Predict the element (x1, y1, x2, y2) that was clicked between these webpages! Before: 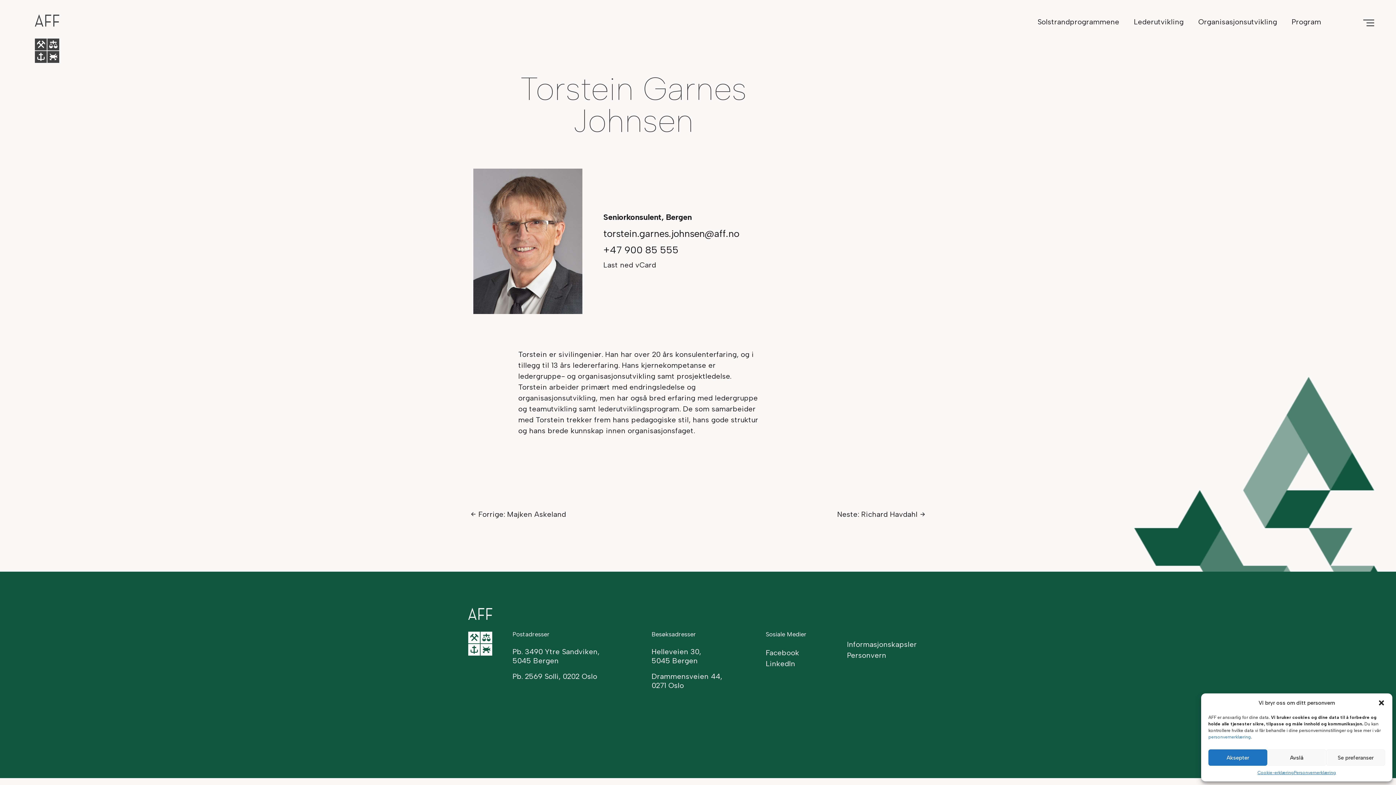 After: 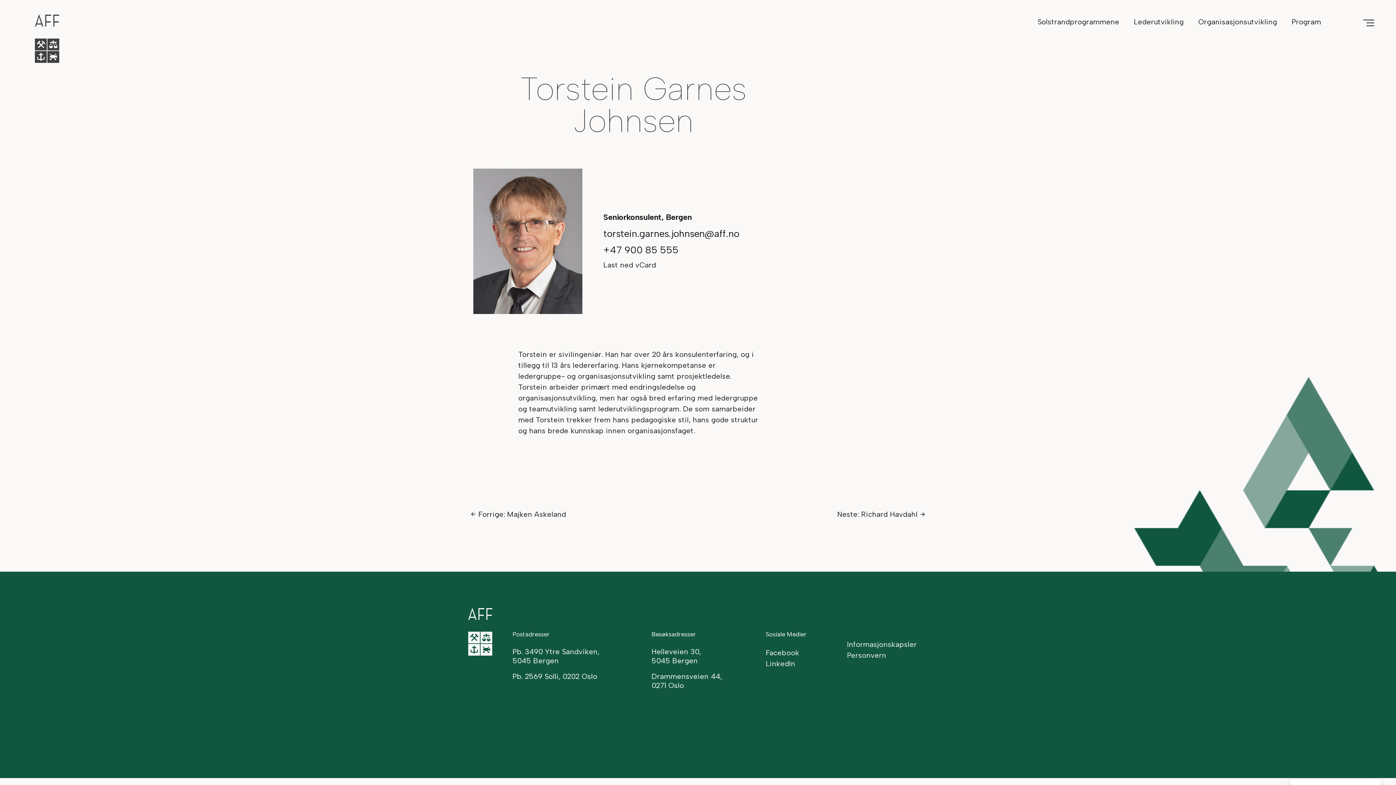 Action: label: Aksepter bbox: (1208, 749, 1267, 766)